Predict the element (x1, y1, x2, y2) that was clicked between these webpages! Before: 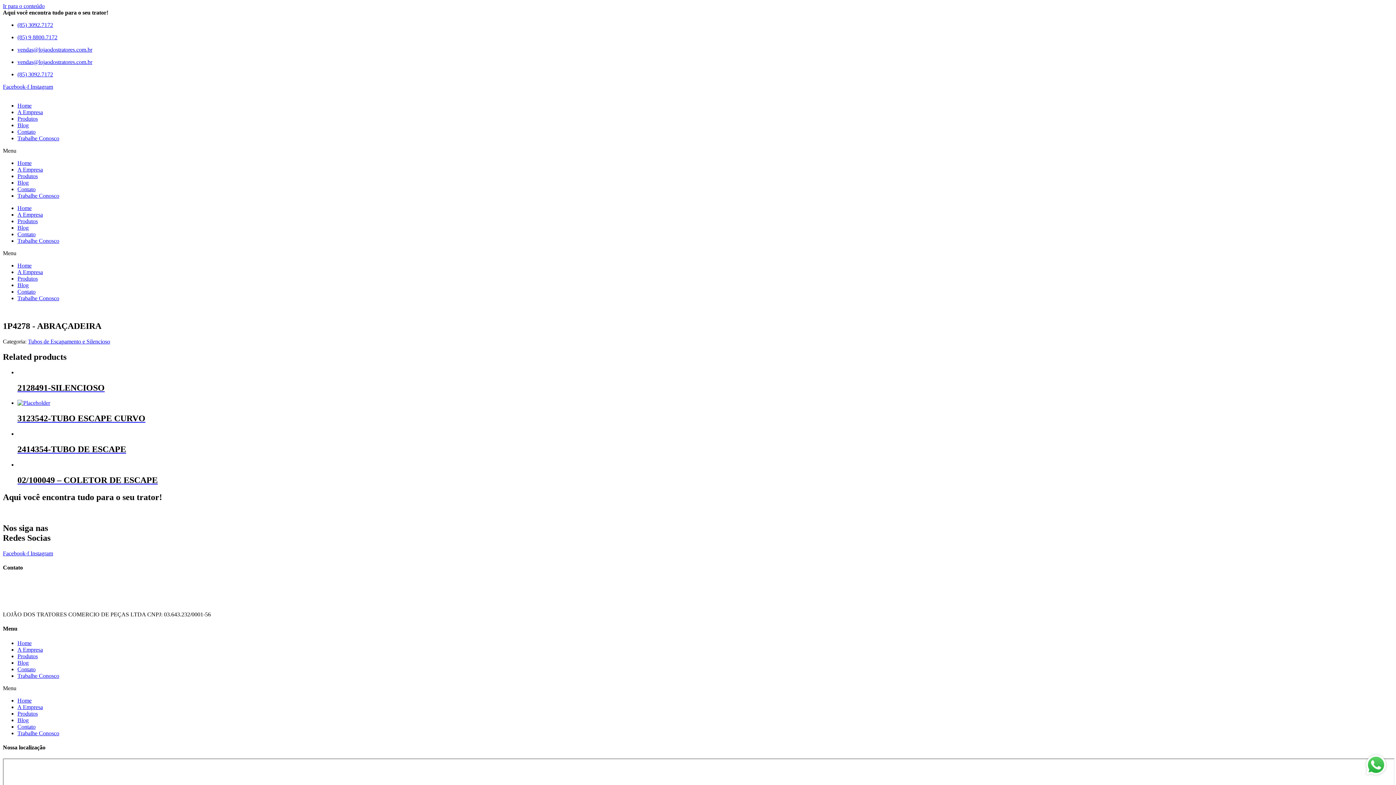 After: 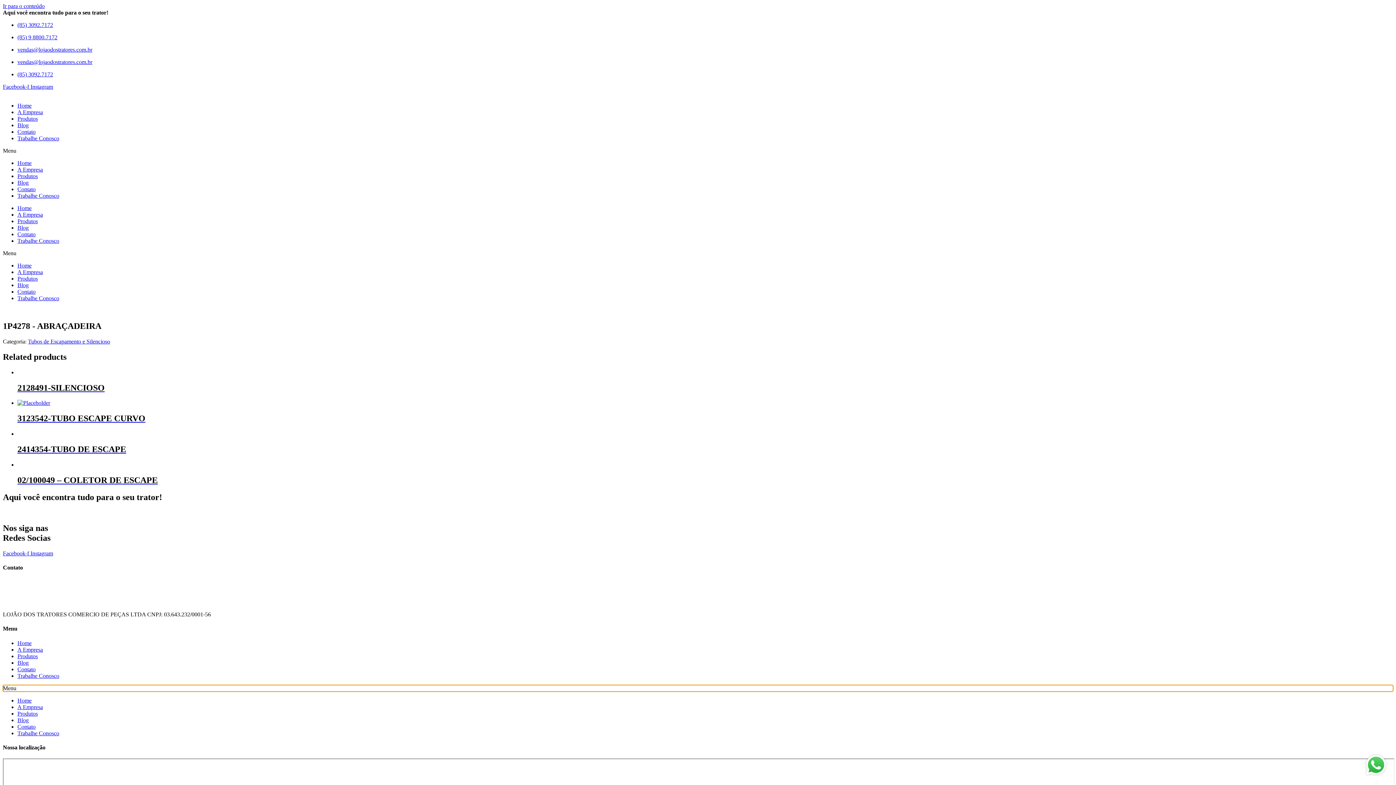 Action: bbox: (2, 685, 1393, 691) label: Menu Toggle